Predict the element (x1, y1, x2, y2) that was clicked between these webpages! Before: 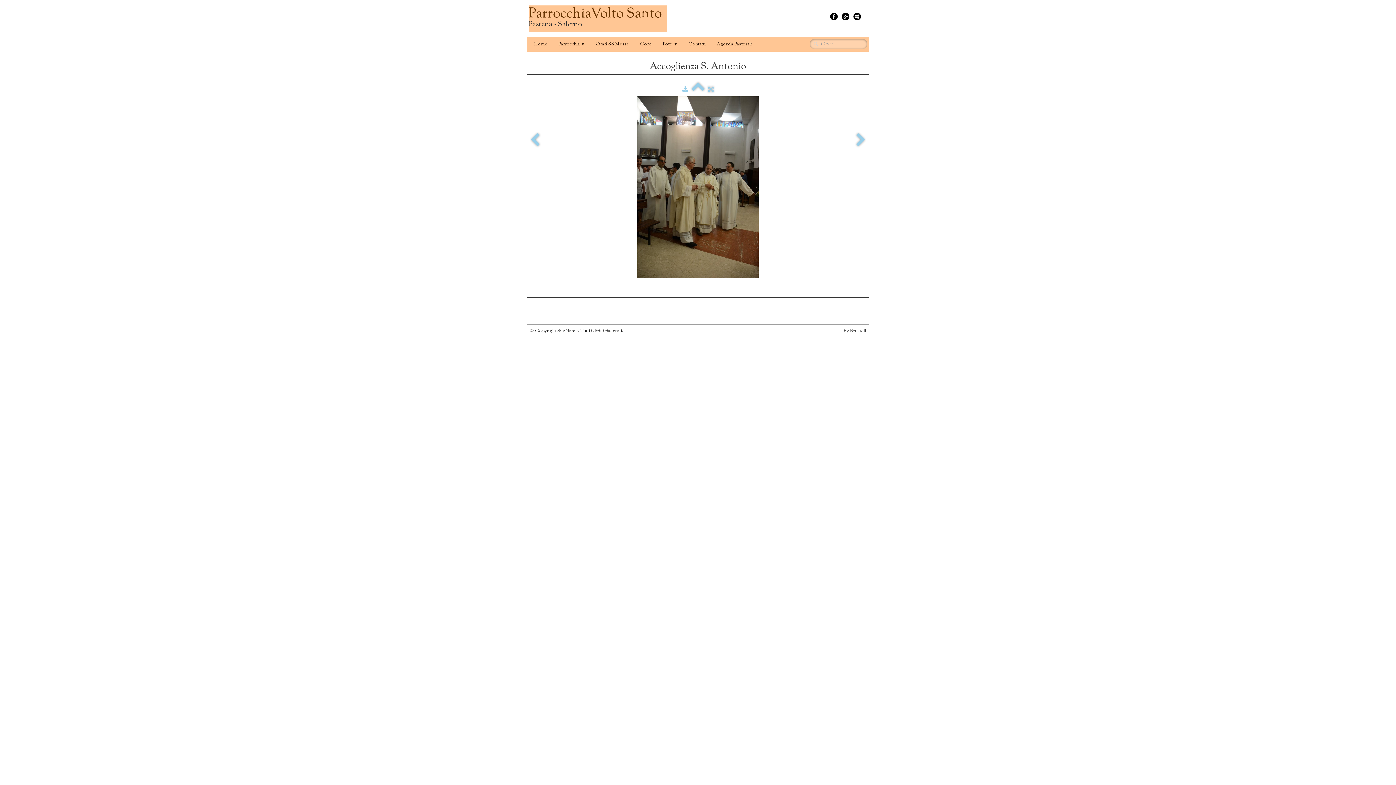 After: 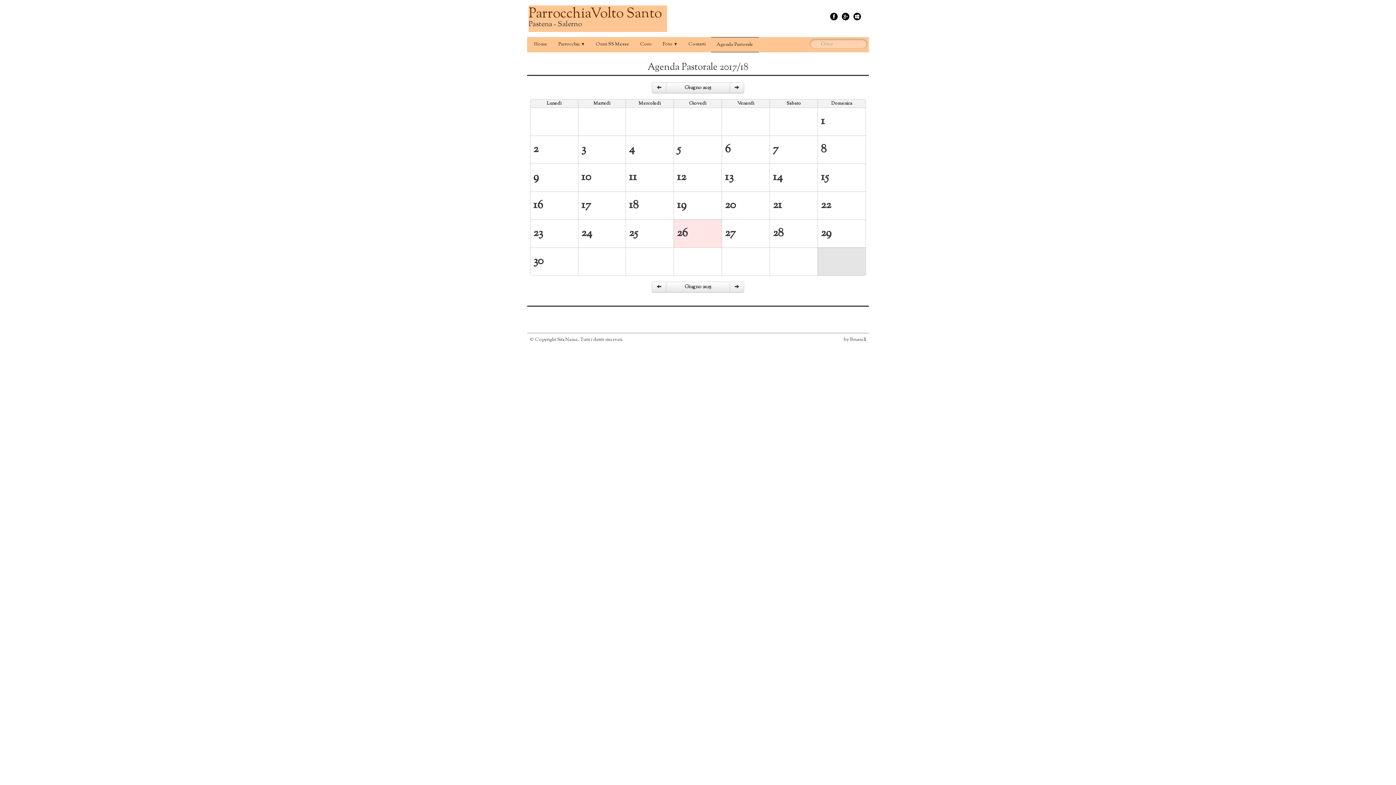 Action: label: Agenda Pastorale bbox: (711, 37, 758, 51)